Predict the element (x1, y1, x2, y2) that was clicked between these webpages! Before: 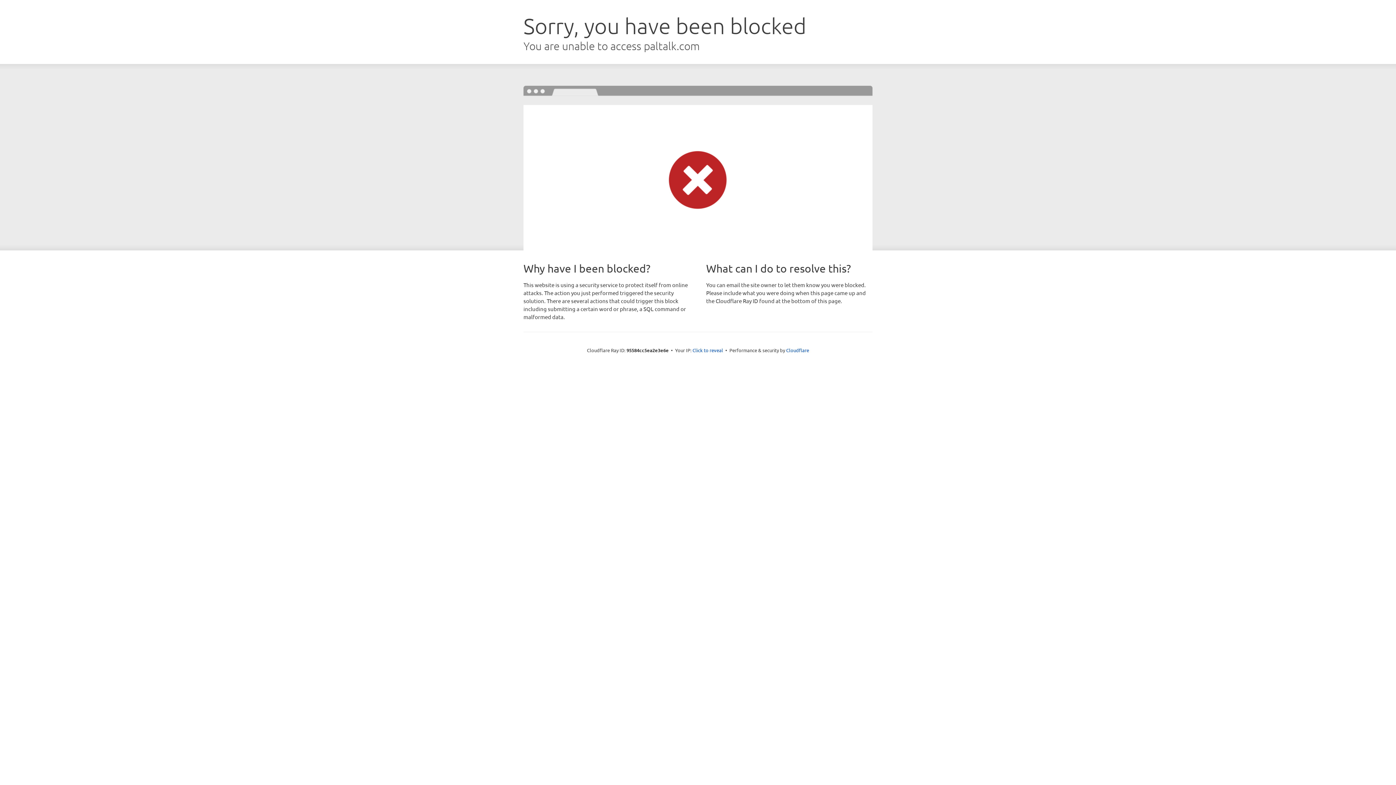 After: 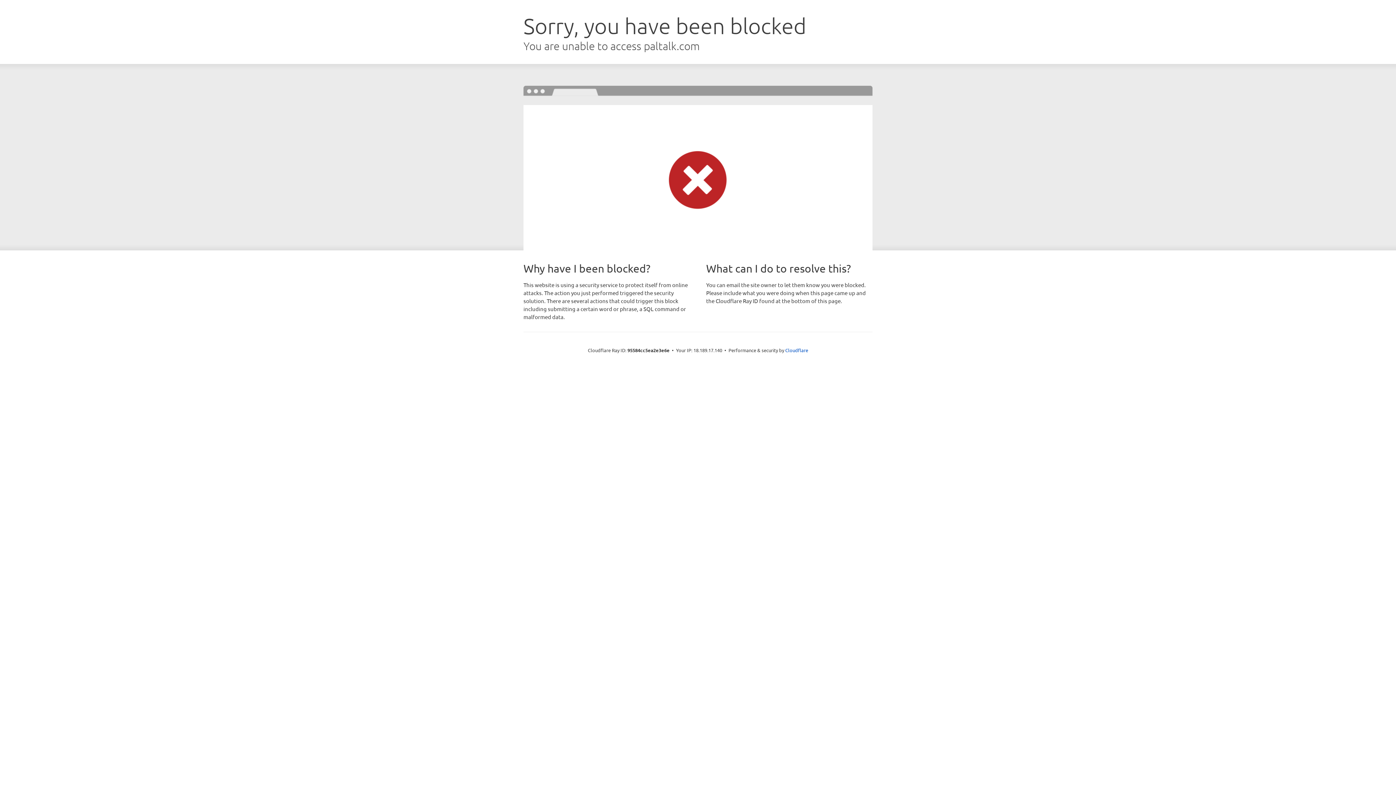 Action: label: Click to reveal bbox: (692, 346, 723, 353)